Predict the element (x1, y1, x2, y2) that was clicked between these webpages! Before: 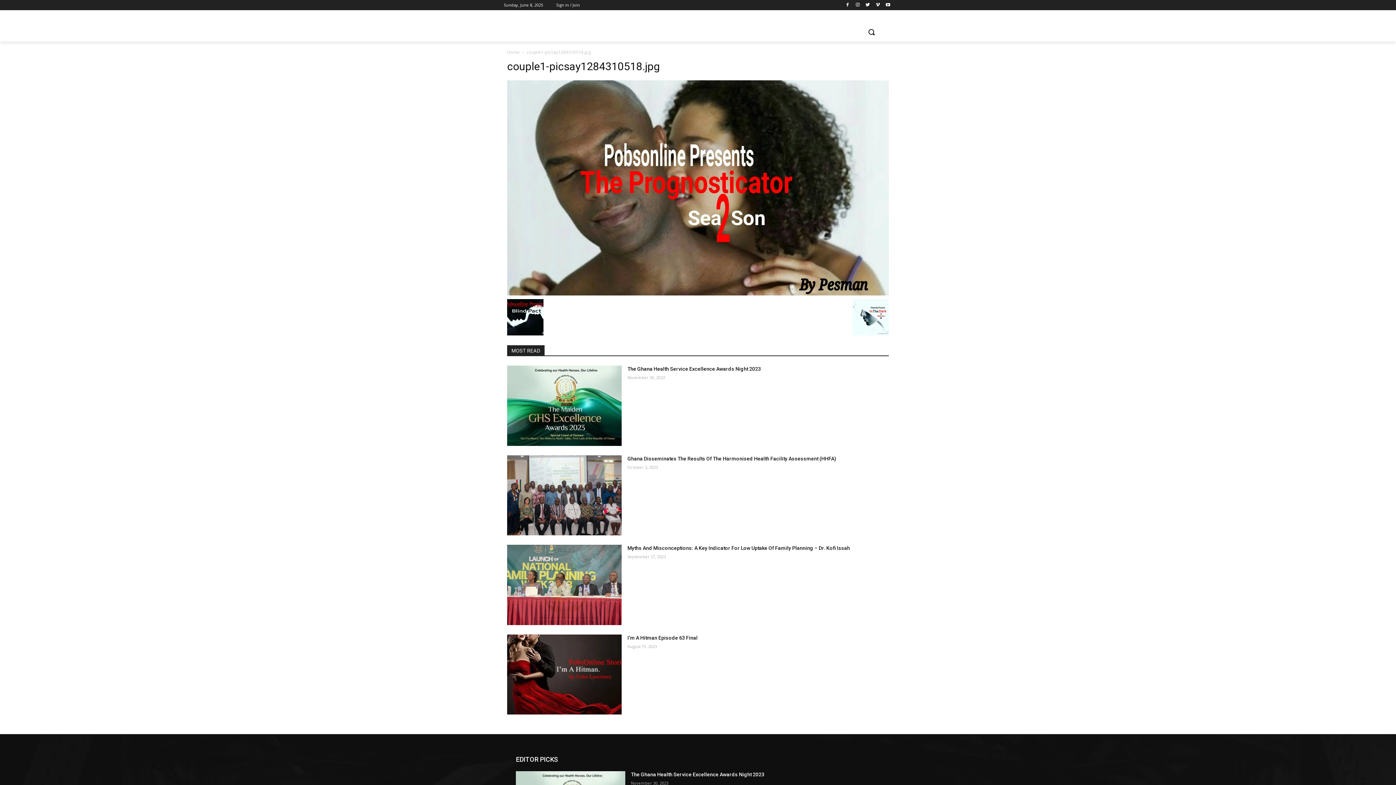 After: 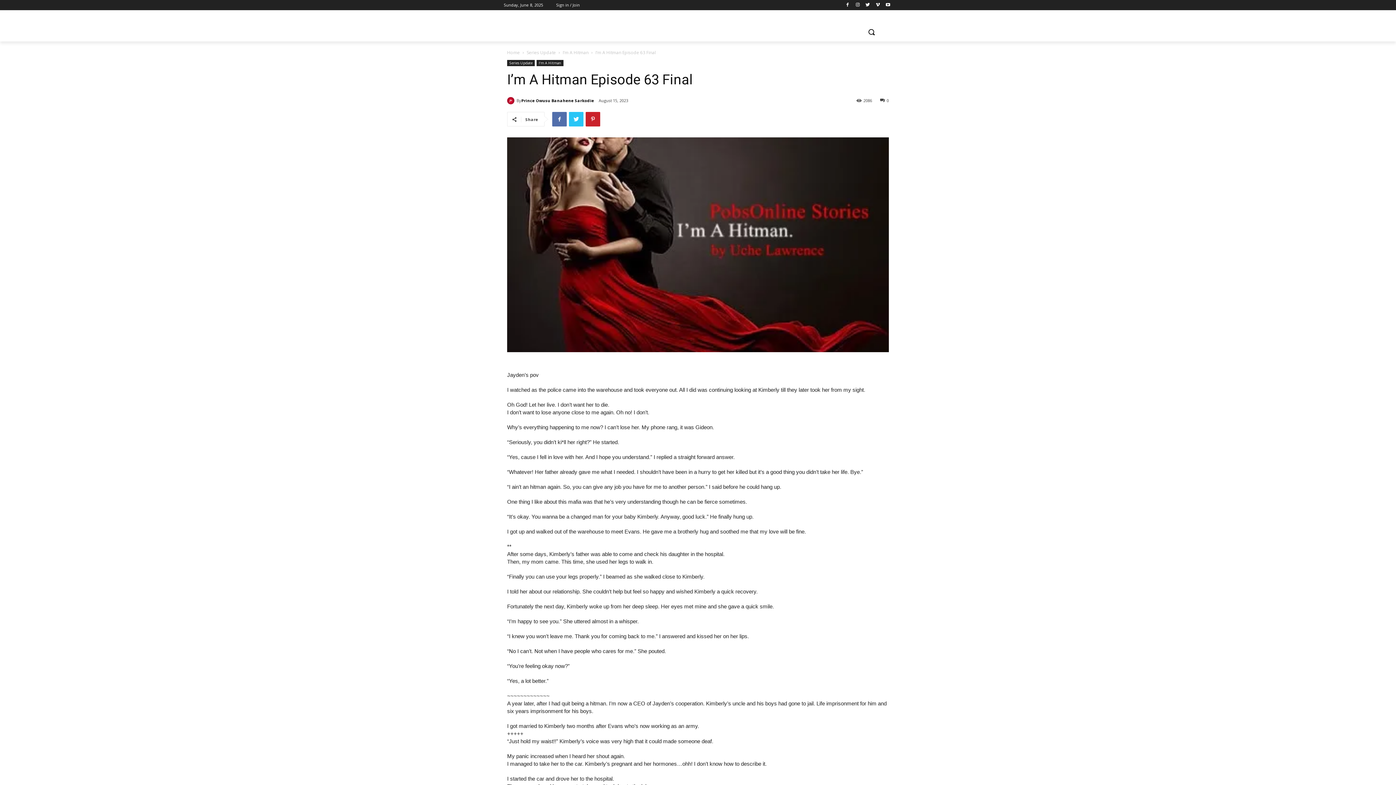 Action: bbox: (627, 635, 697, 640) label: I’m A Hitman Episode 63 Final